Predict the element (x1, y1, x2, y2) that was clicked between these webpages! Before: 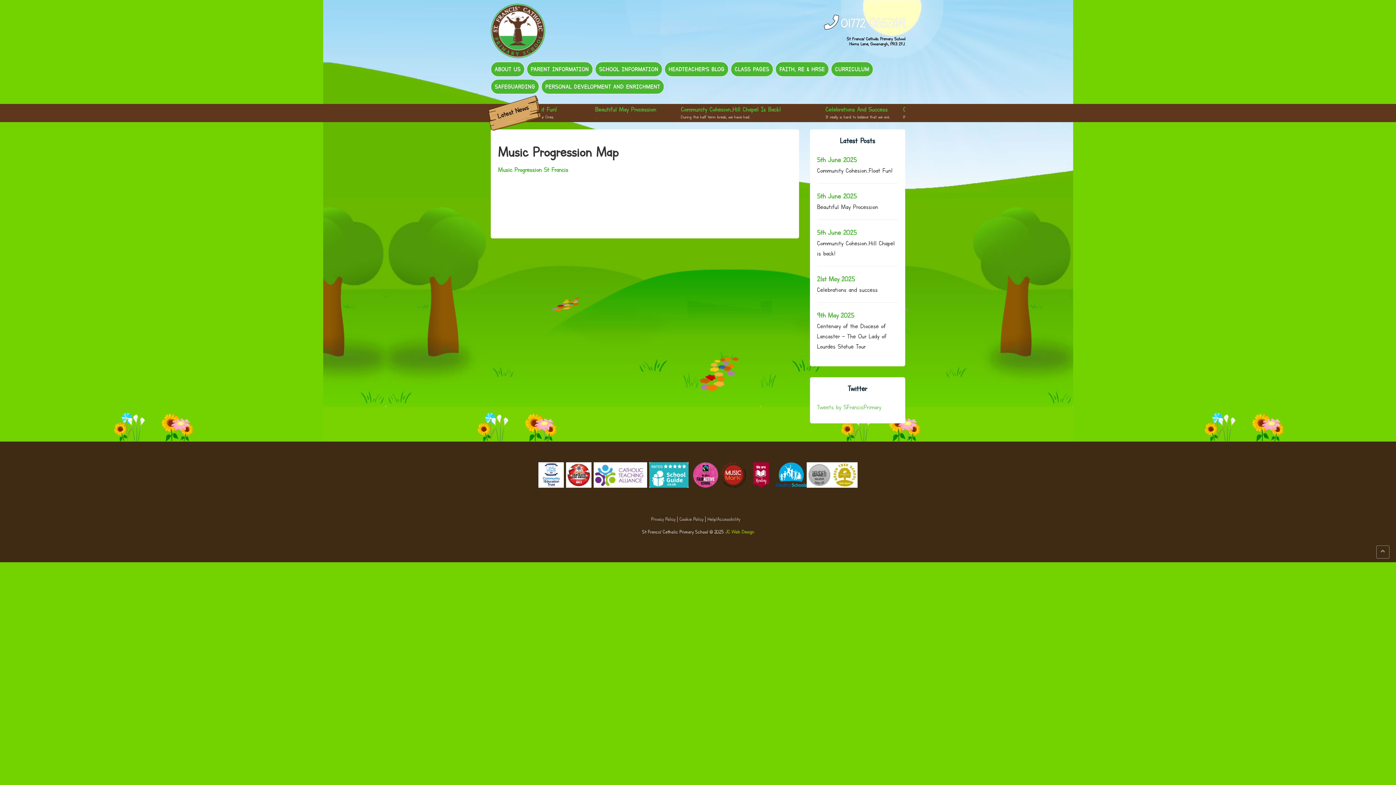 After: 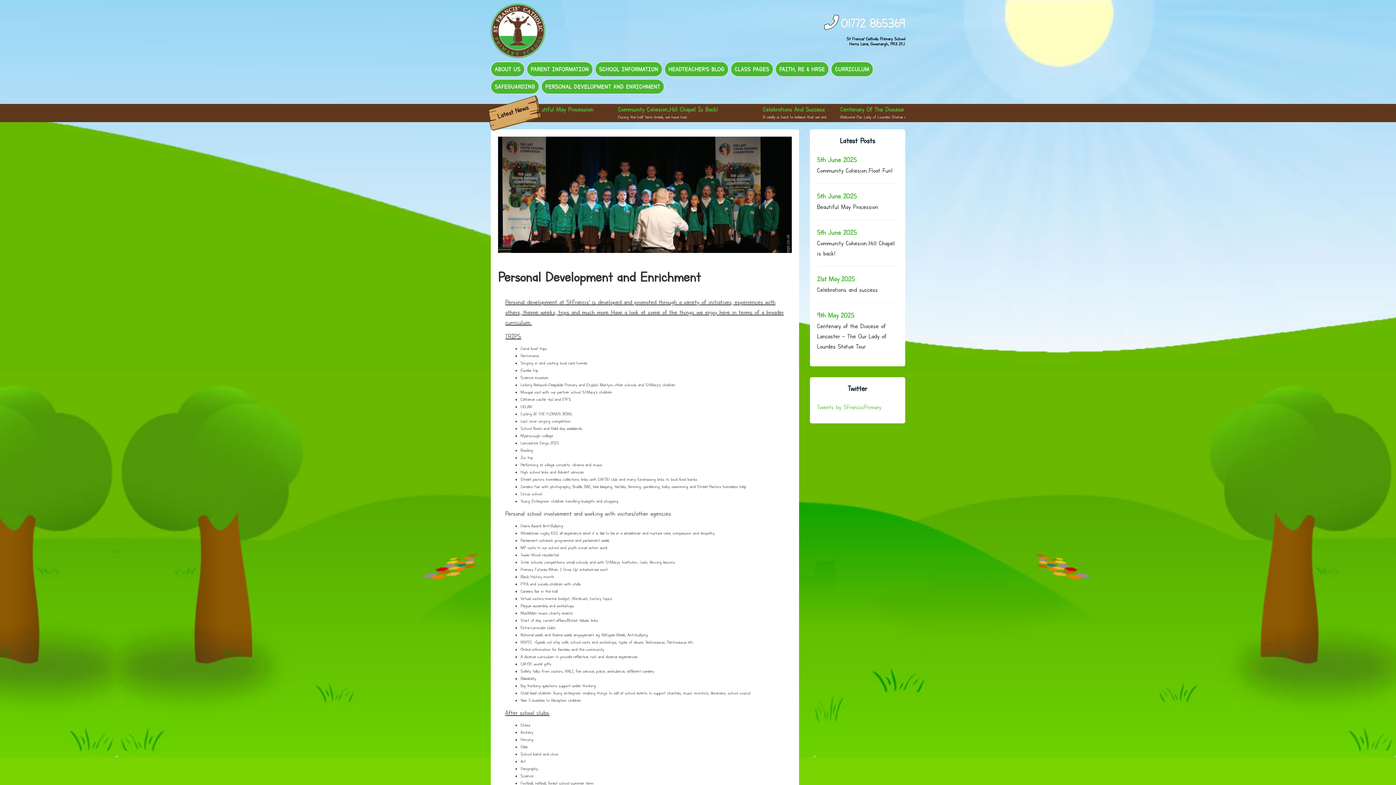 Action: bbox: (541, 79, 664, 94) label: PERSONAL DEVELOPMENT AND ENRICHMENT